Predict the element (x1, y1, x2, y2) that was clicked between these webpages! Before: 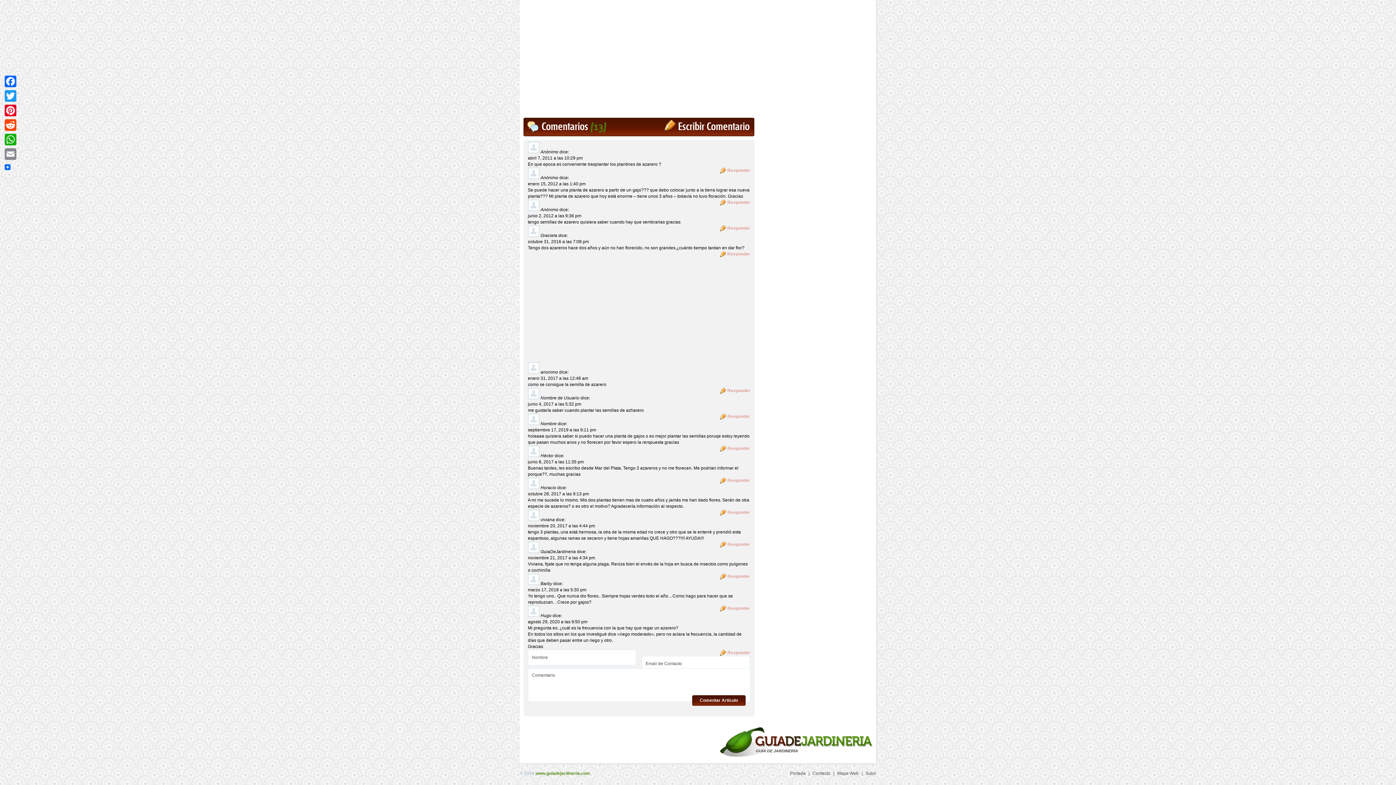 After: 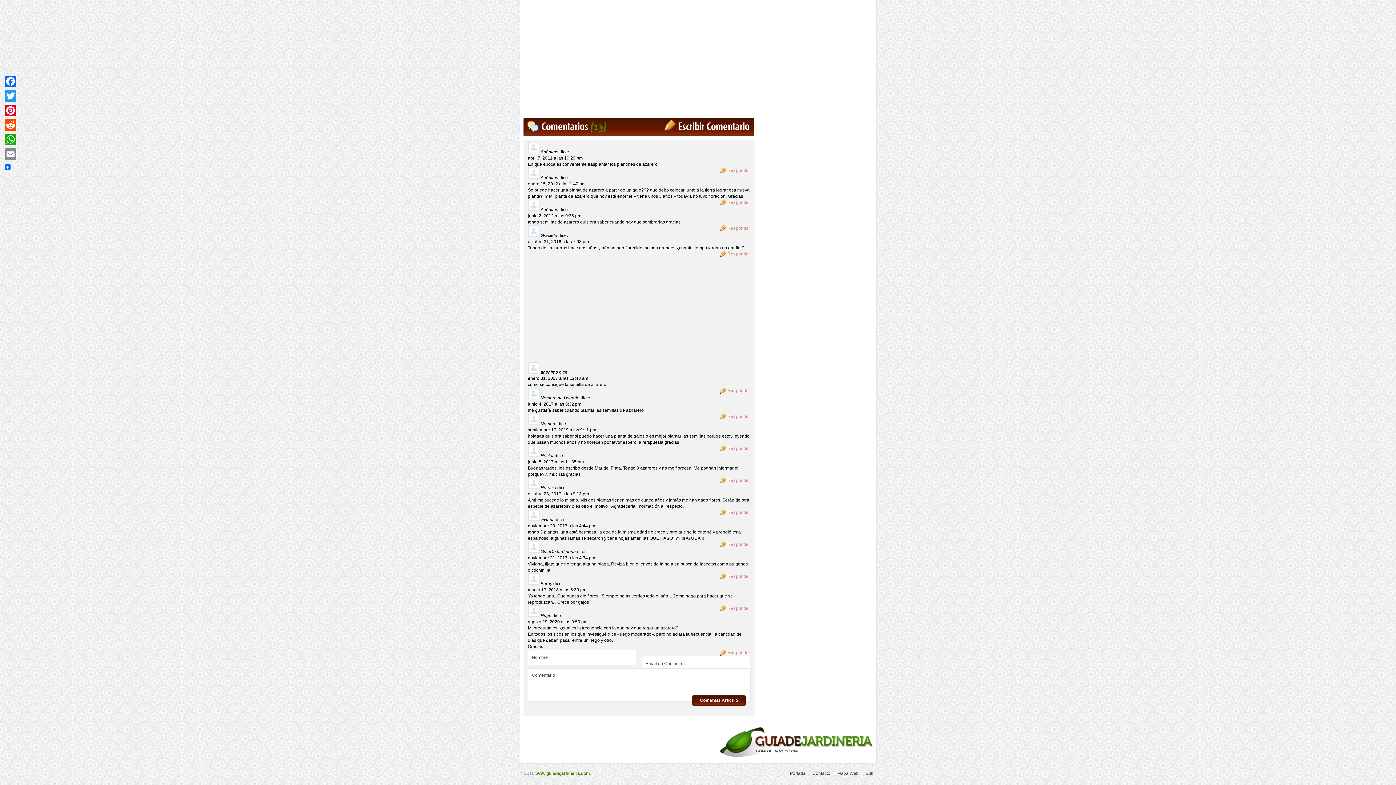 Action: bbox: (528, 427, 596, 432) label: septiembre 17, 2019 a las 9:11 pm